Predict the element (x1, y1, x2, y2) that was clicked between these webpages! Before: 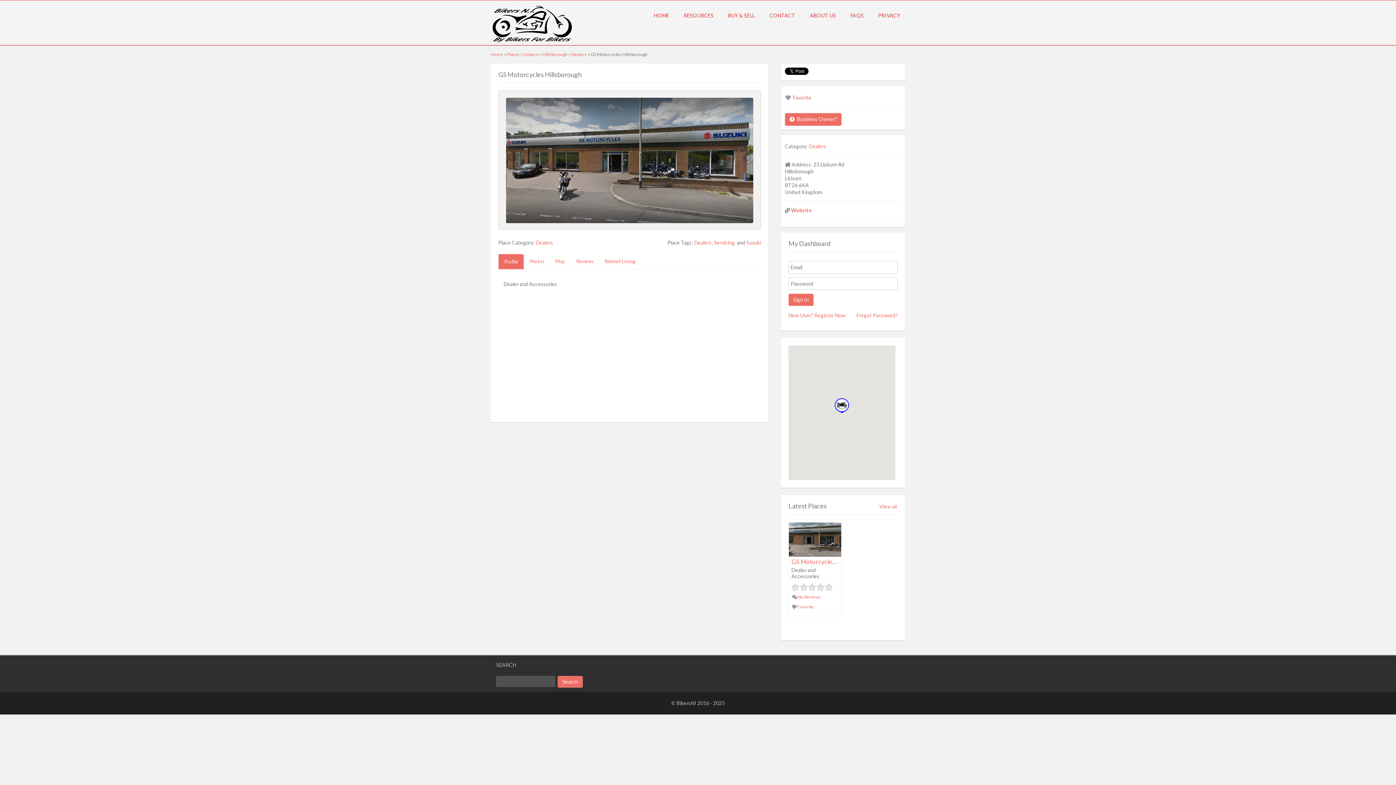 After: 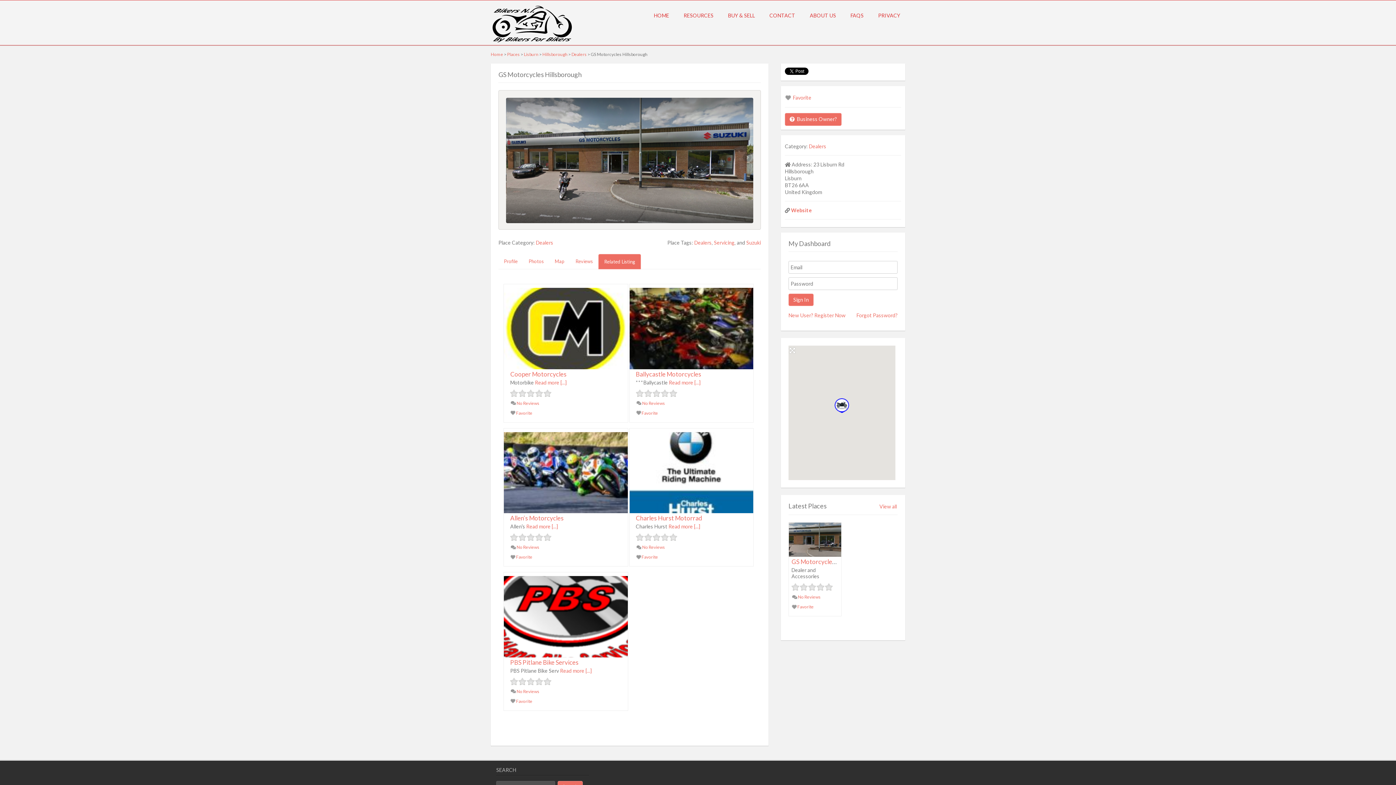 Action: label: Related Listing bbox: (599, 254, 641, 268)